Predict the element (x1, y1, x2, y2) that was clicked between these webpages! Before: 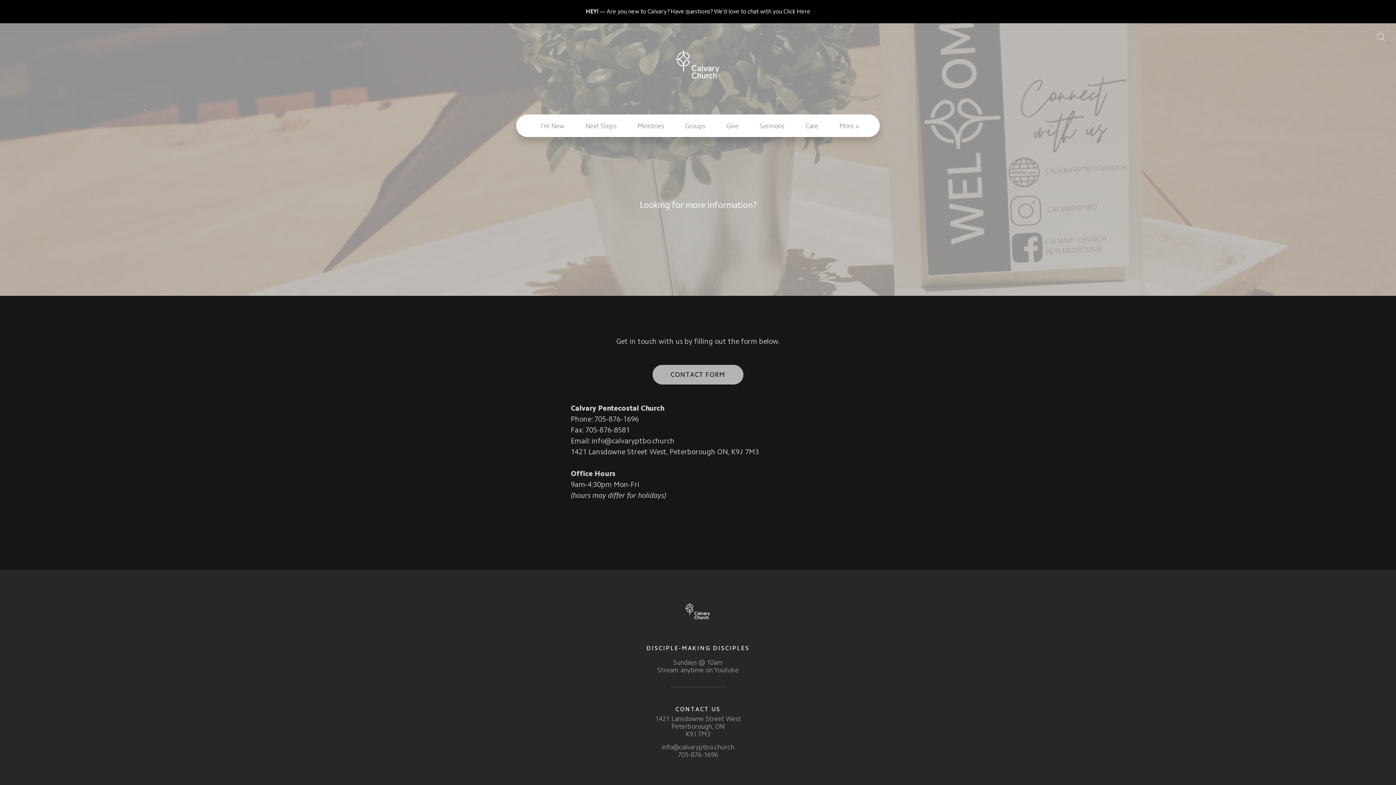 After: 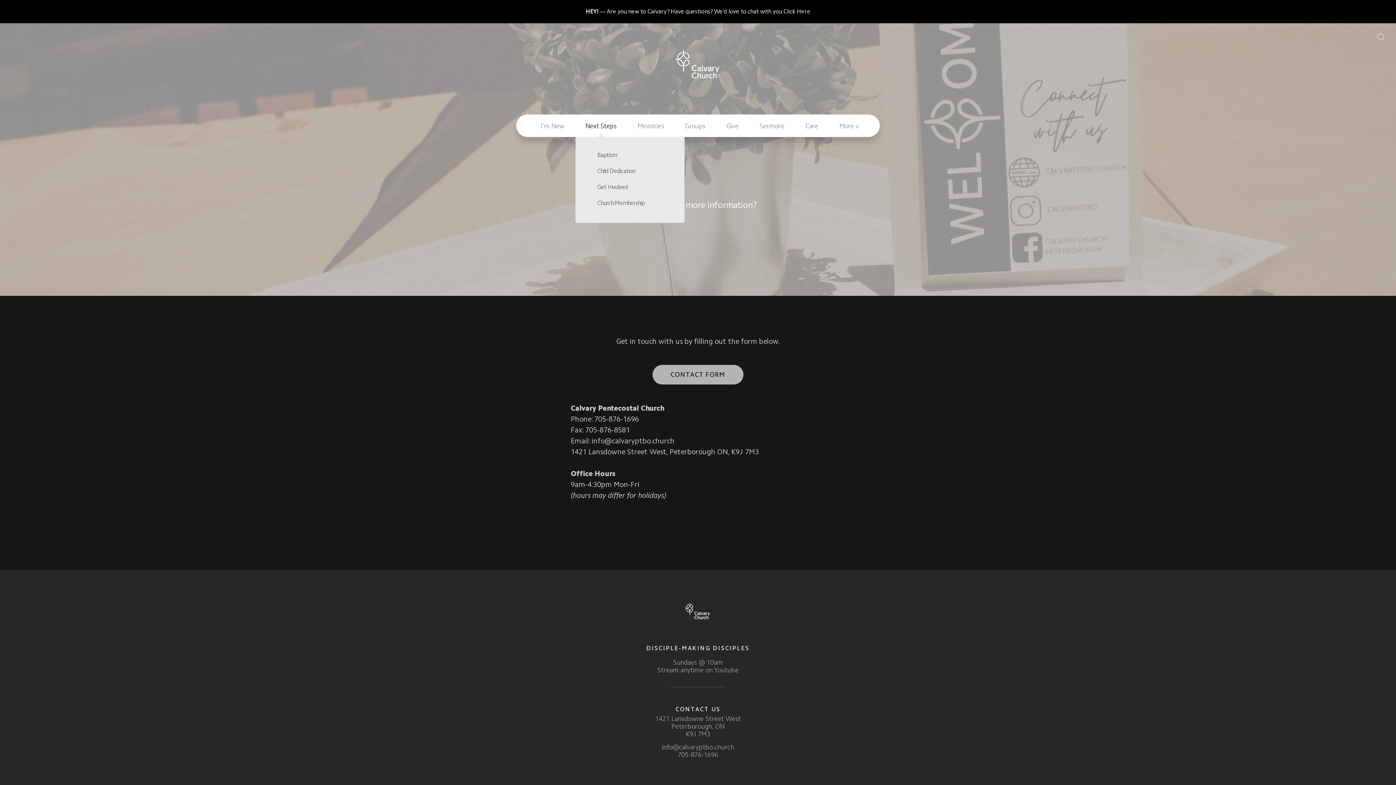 Action: bbox: (575, 118, 626, 133) label: Next Steps